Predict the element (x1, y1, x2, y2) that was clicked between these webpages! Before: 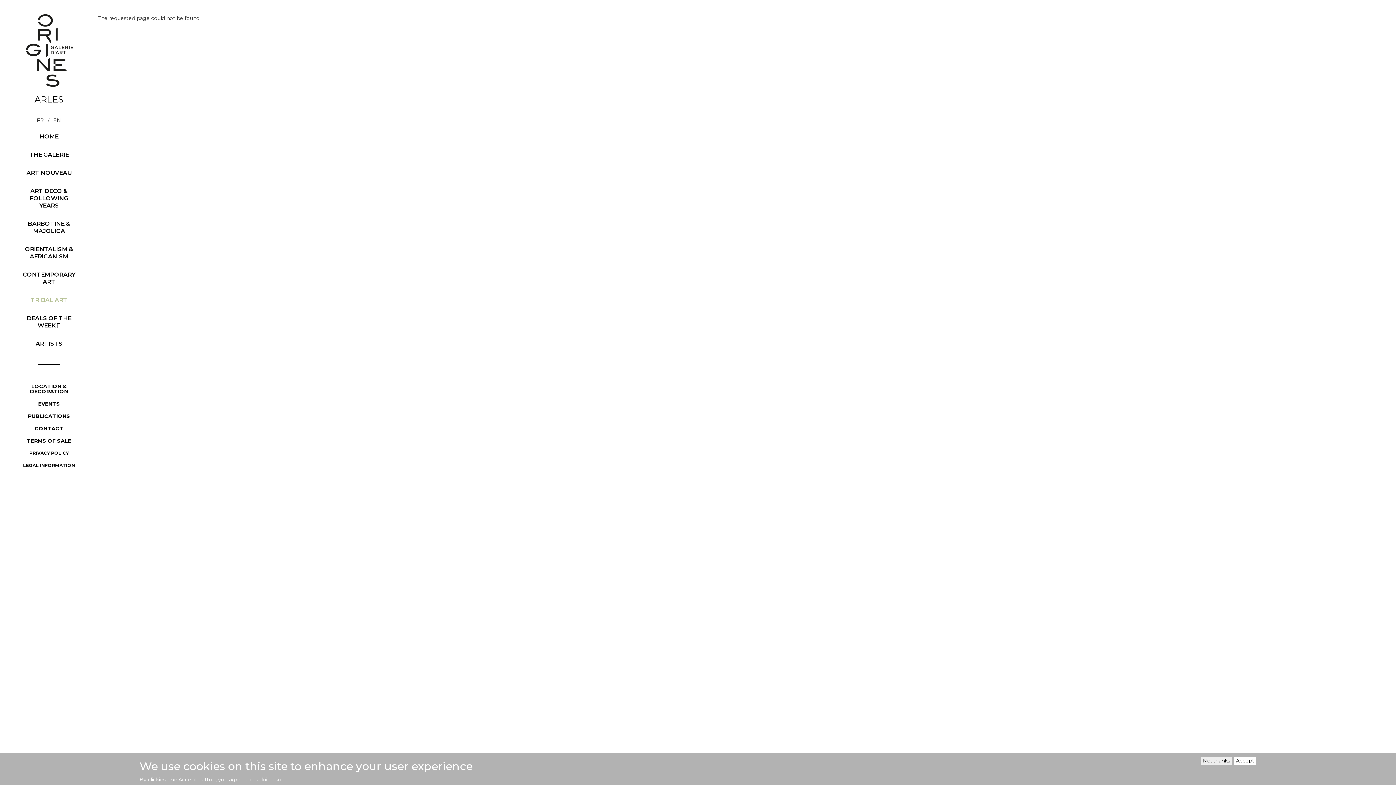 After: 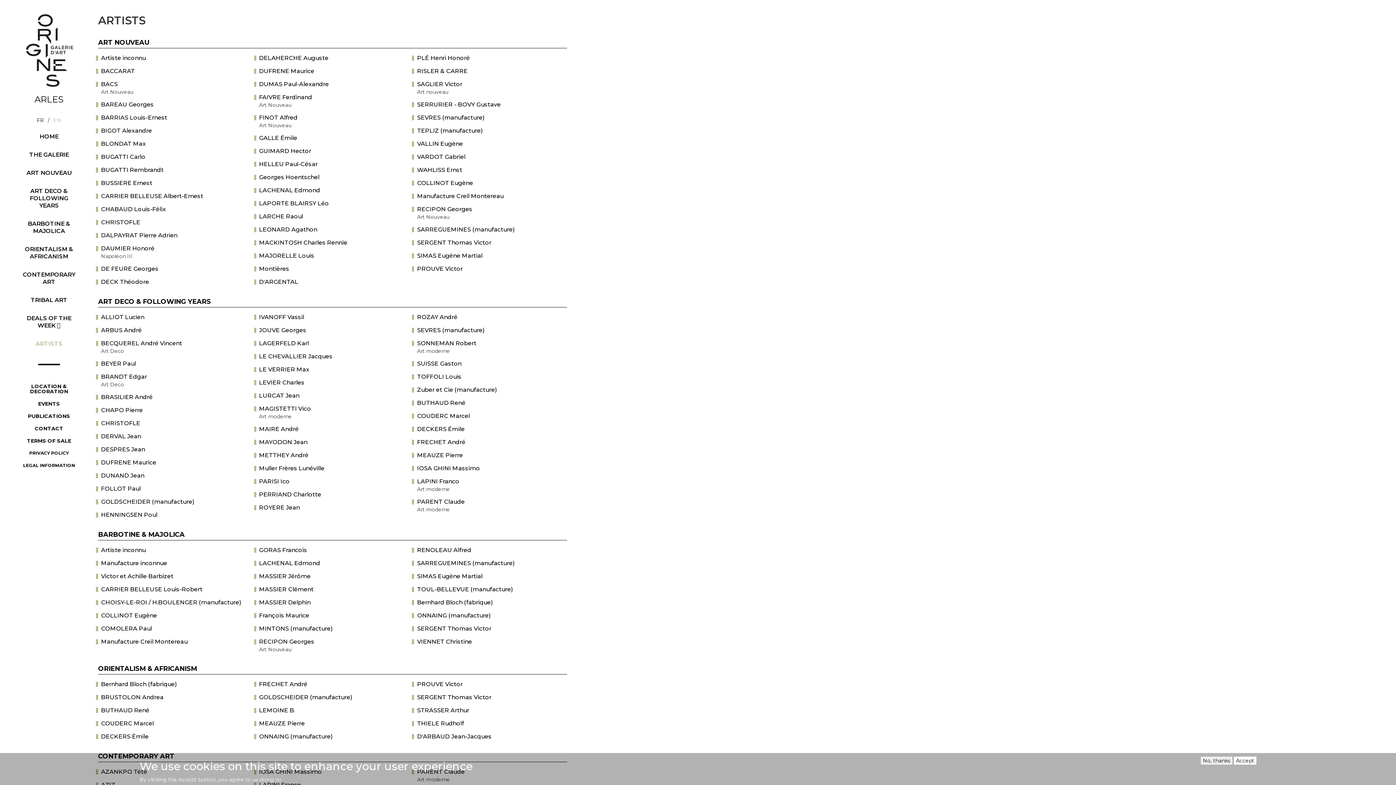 Action: bbox: (14, 335, 83, 353) label: ARTISTS